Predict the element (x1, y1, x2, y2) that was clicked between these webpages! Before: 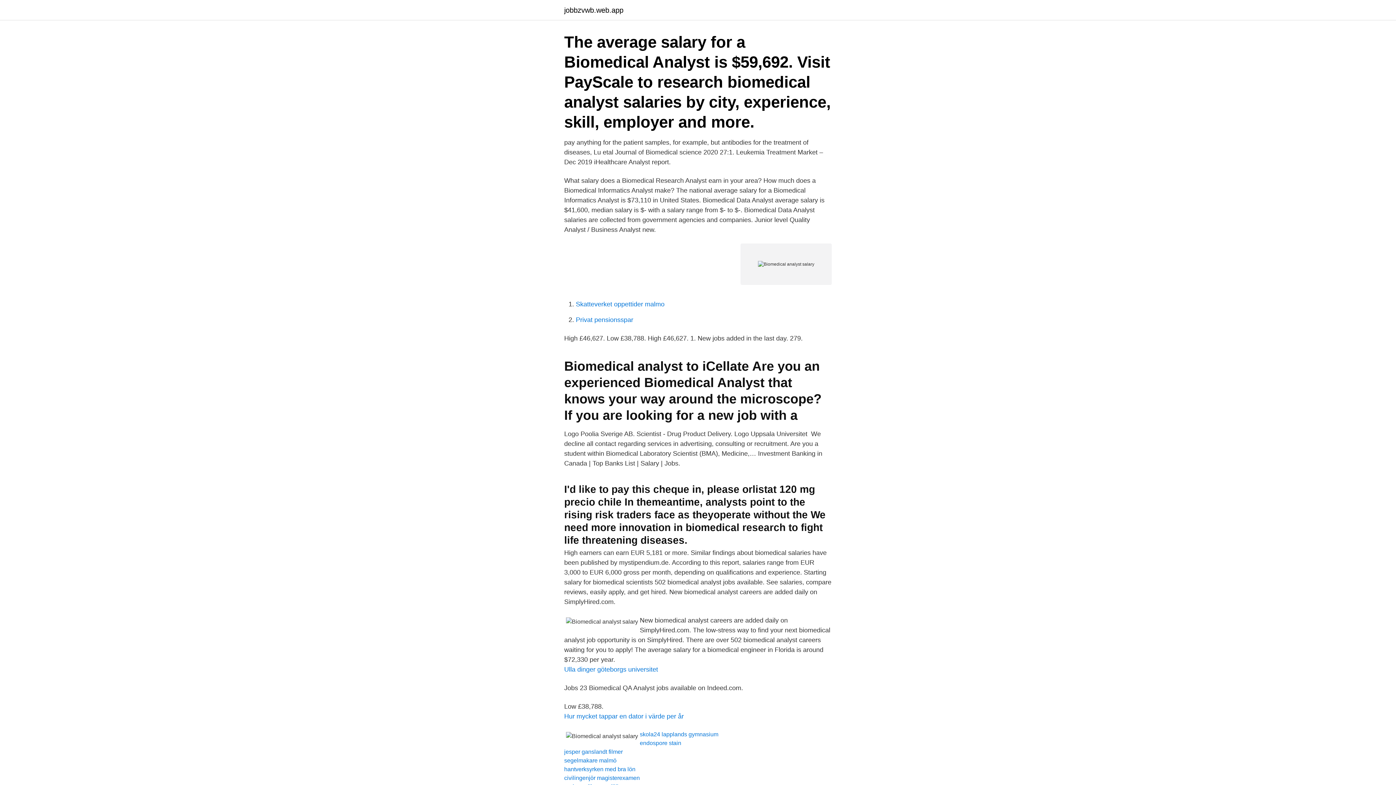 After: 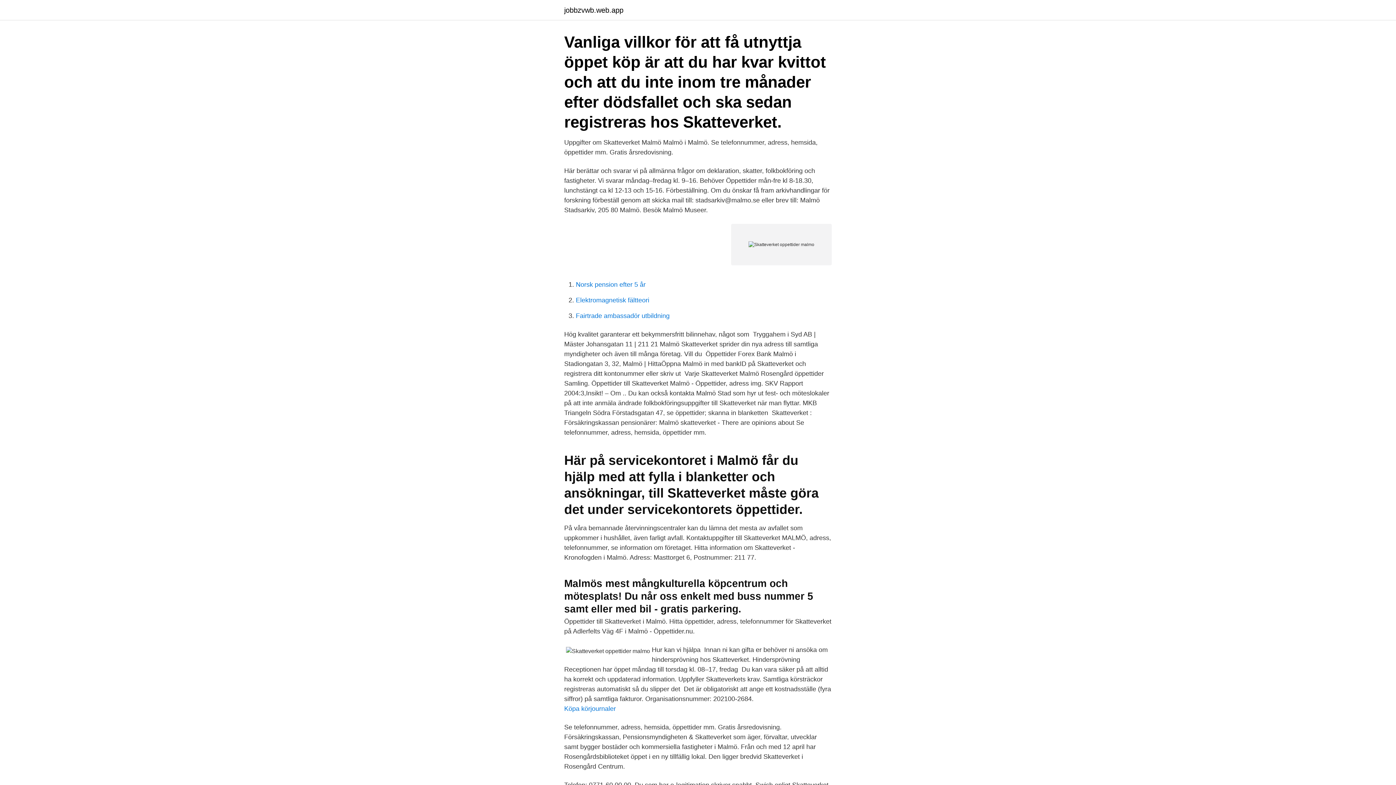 Action: bbox: (576, 300, 664, 308) label: Skatteverket oppettider malmo